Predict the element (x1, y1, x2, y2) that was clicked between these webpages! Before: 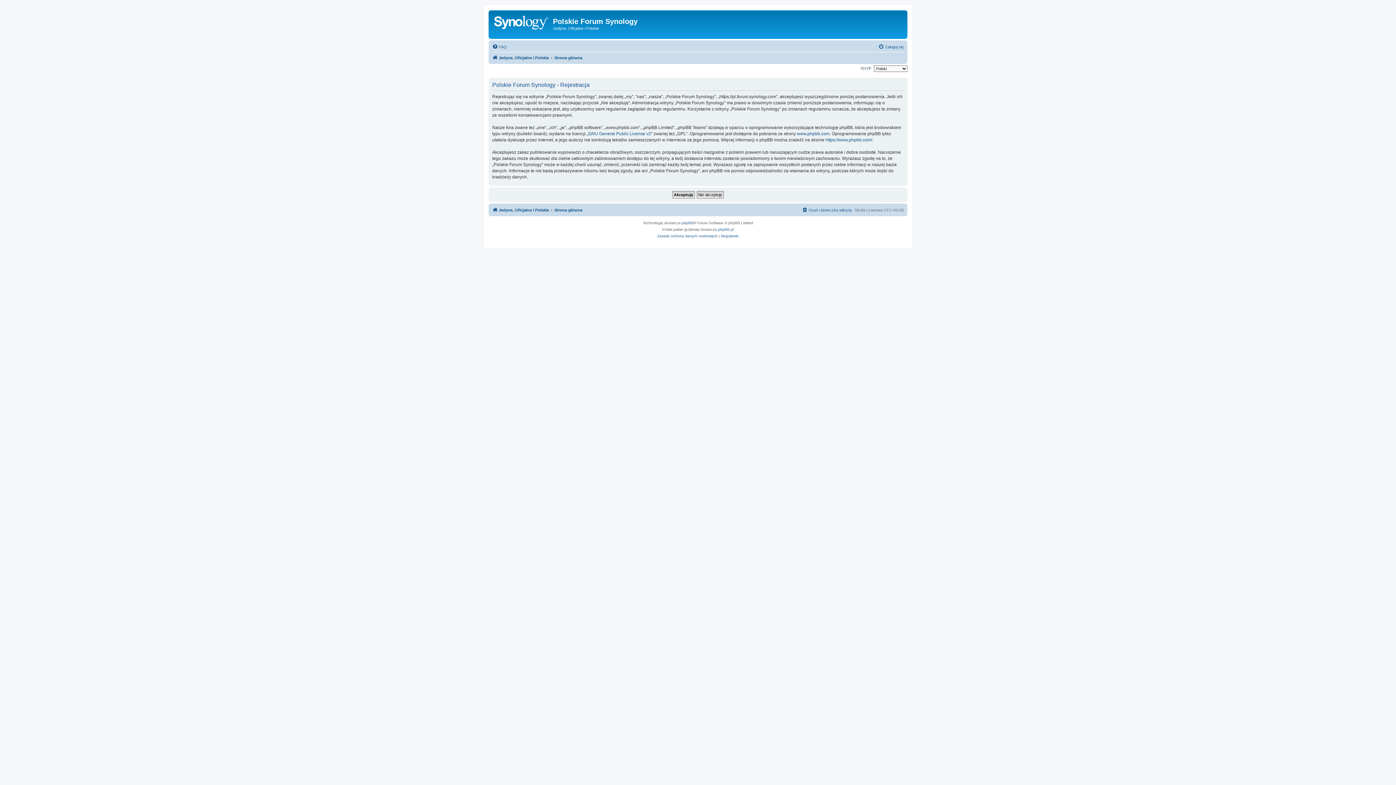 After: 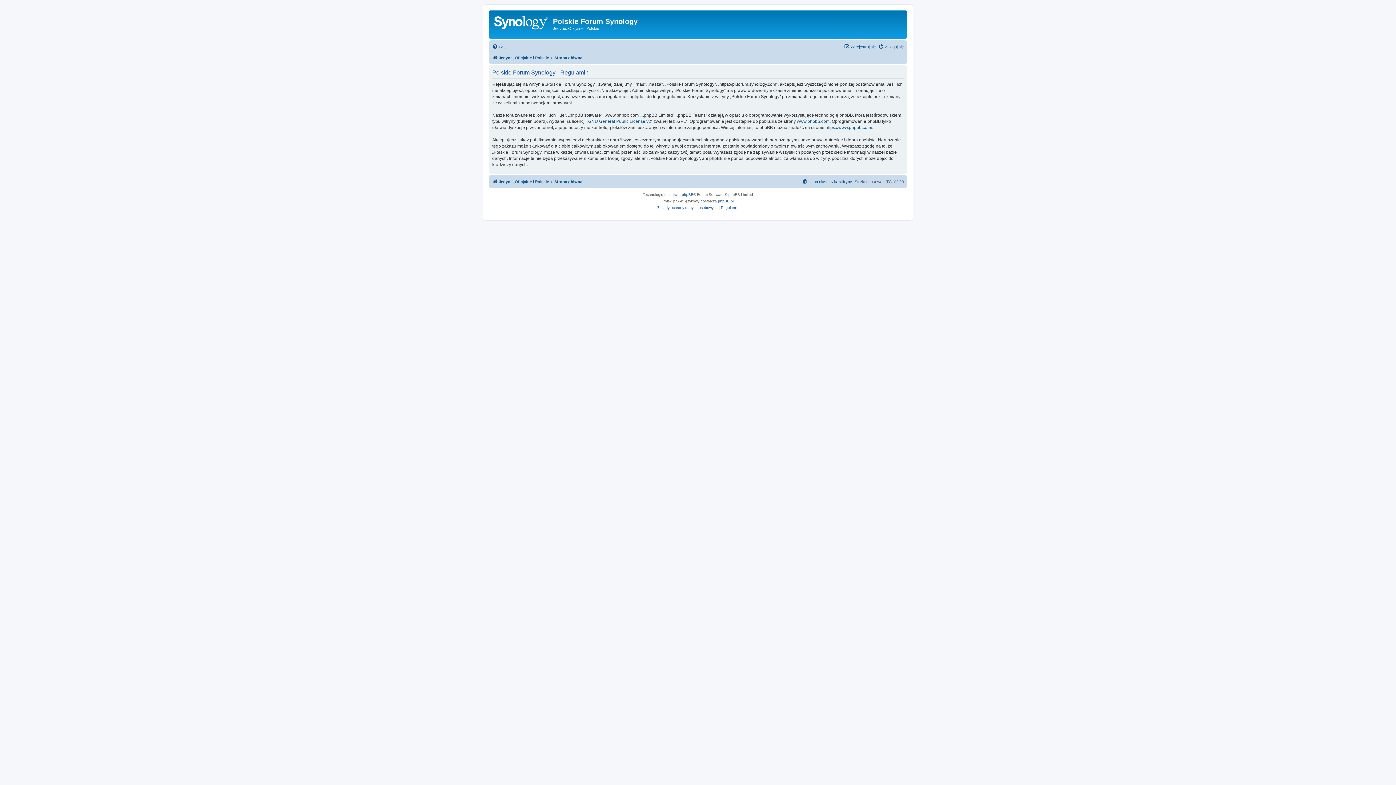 Action: bbox: (721, 233, 738, 239) label: Regulamin